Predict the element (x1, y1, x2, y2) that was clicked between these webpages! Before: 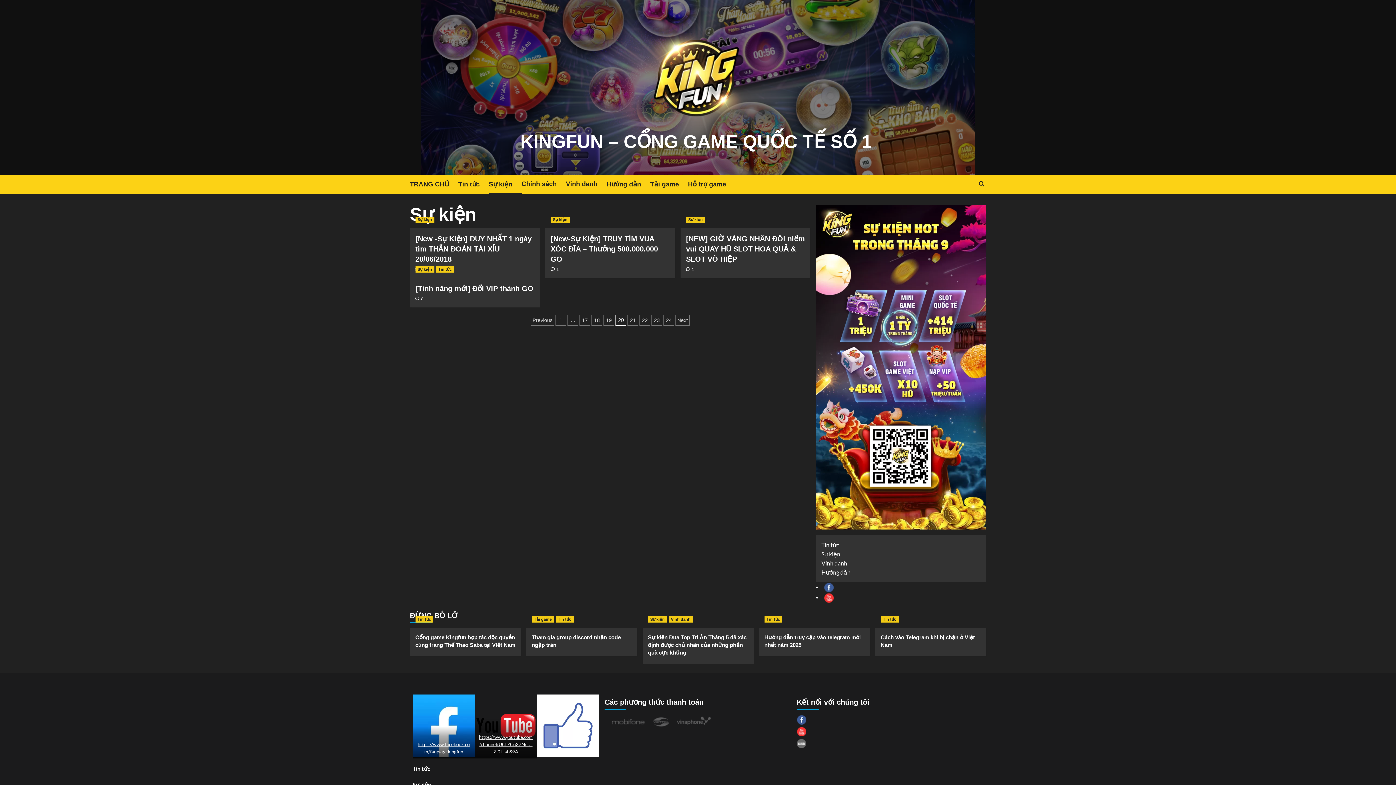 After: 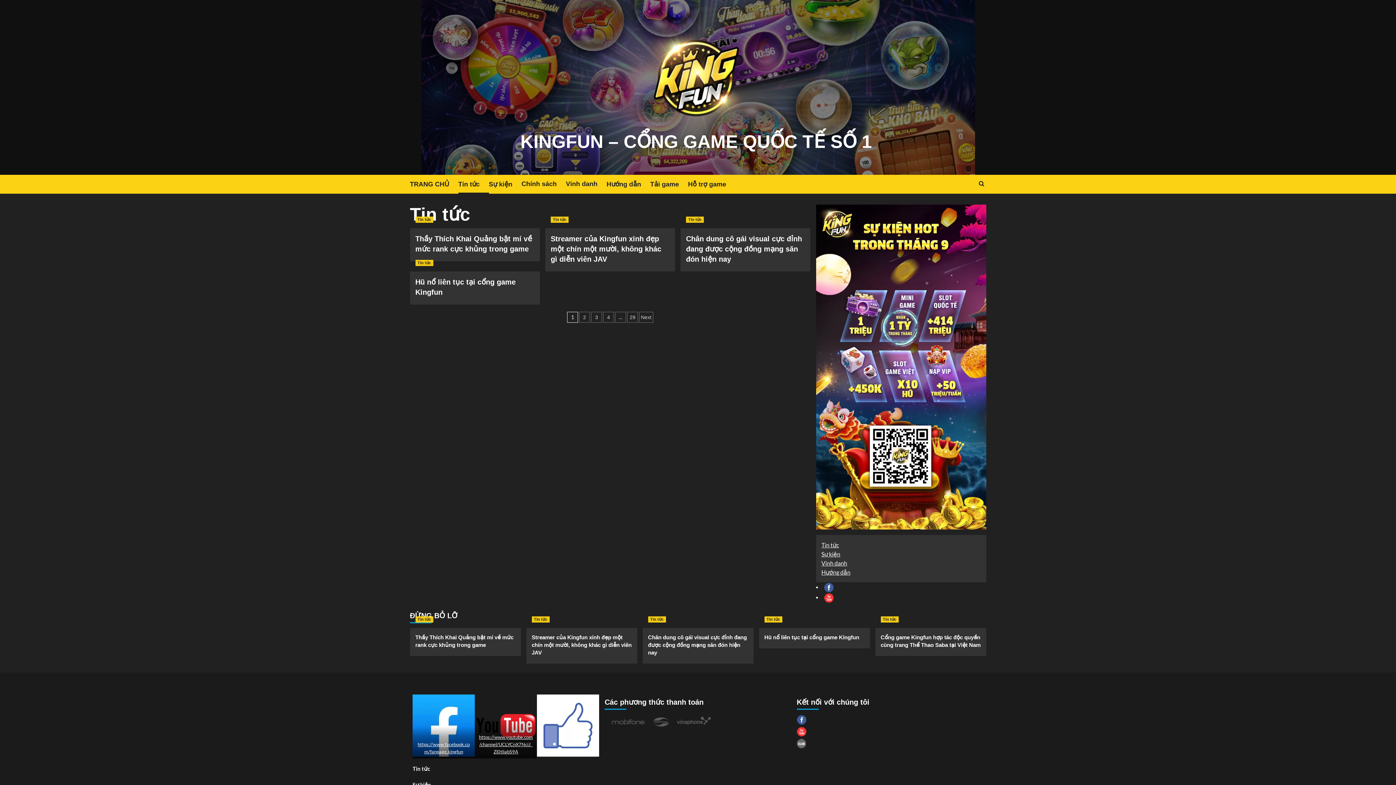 Action: label: View all posts in Tin tức bbox: (555, 616, 573, 622)